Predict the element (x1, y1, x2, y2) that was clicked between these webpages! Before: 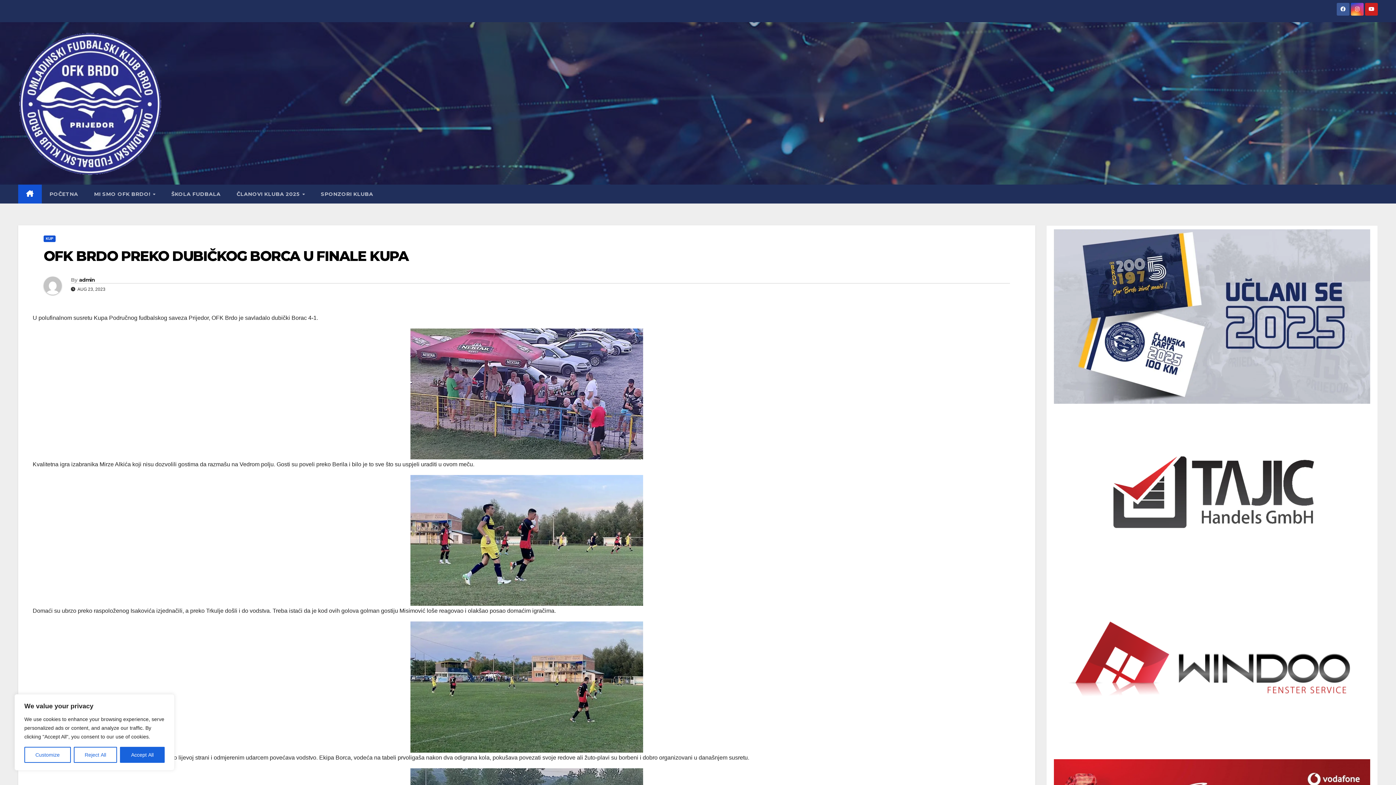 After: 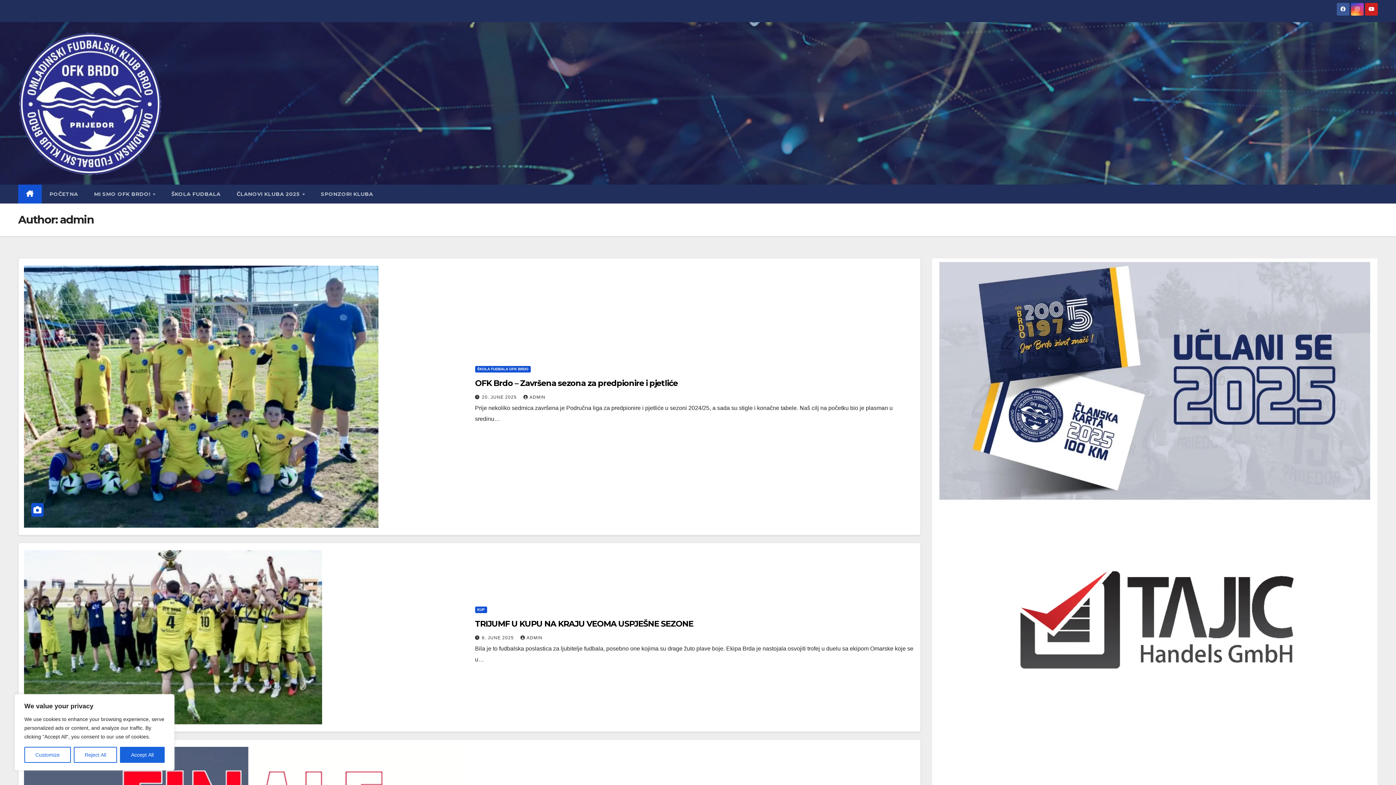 Action: label: admin bbox: (79, 276, 94, 283)